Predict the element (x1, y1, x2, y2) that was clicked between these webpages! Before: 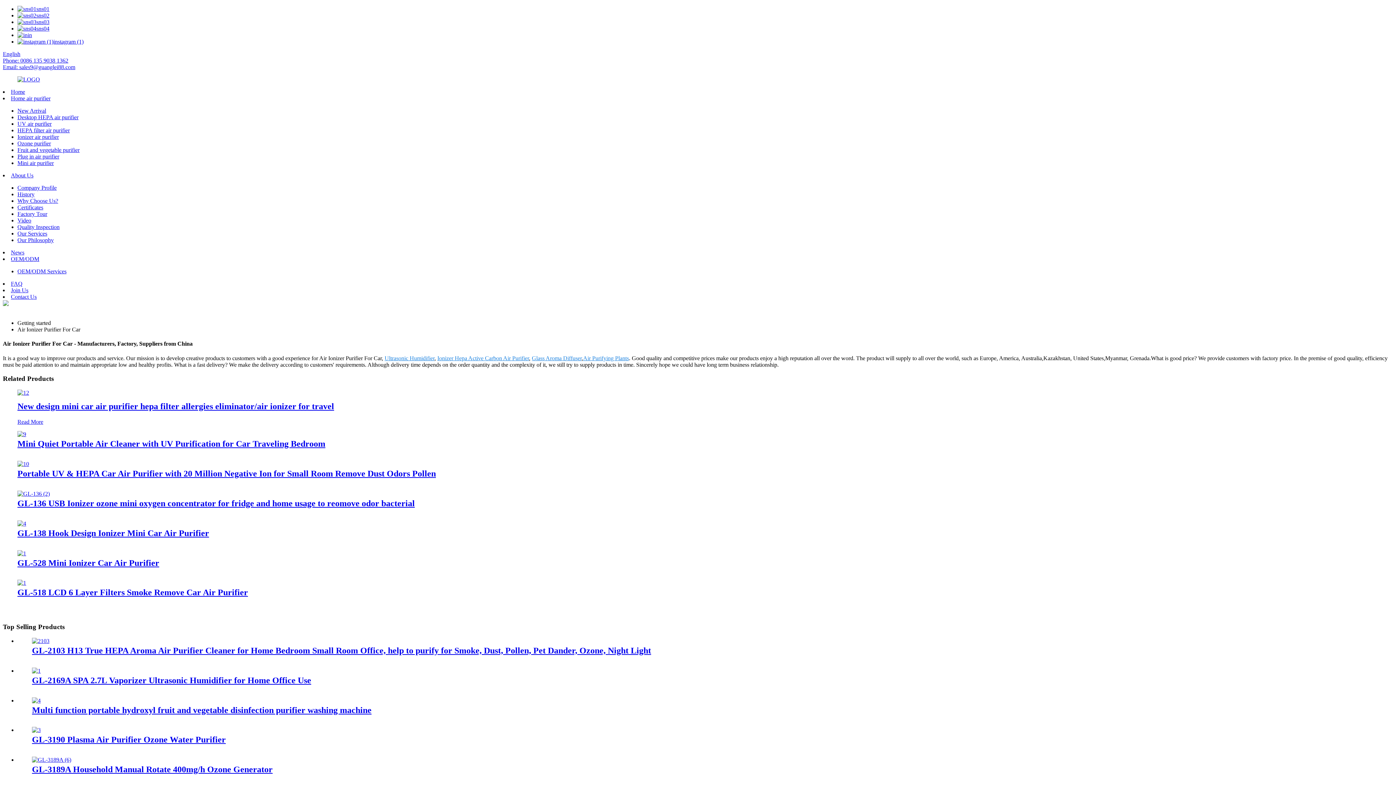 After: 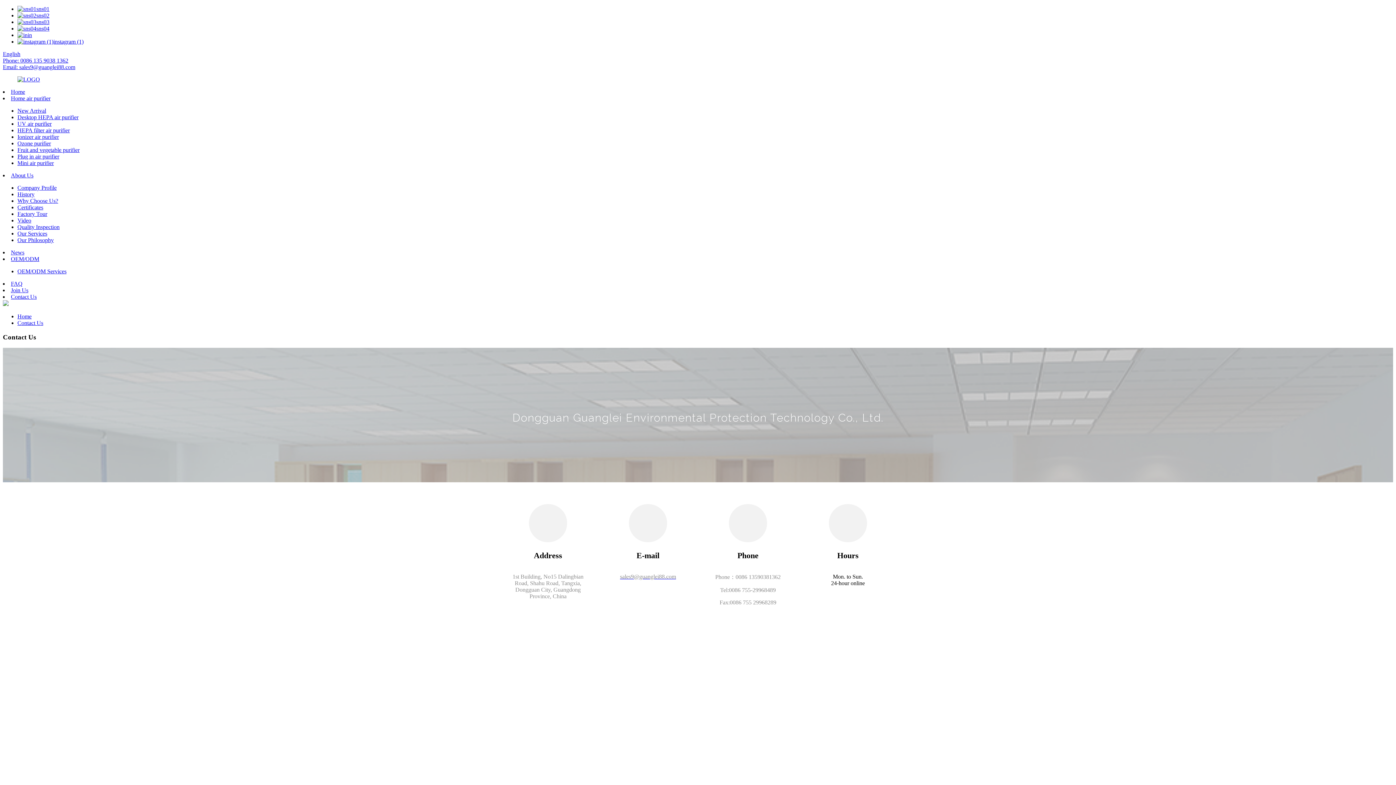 Action: label: Contact Us bbox: (10, 293, 36, 300)